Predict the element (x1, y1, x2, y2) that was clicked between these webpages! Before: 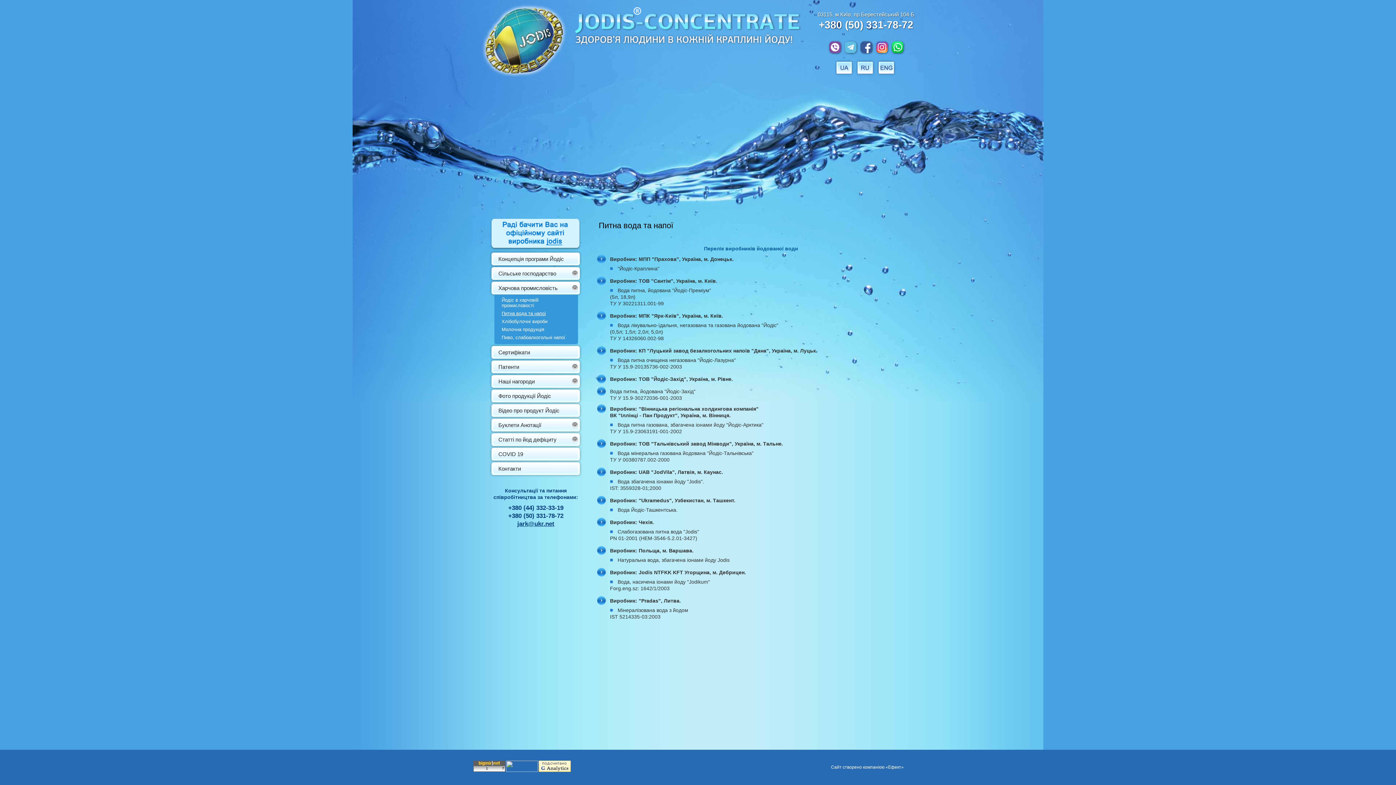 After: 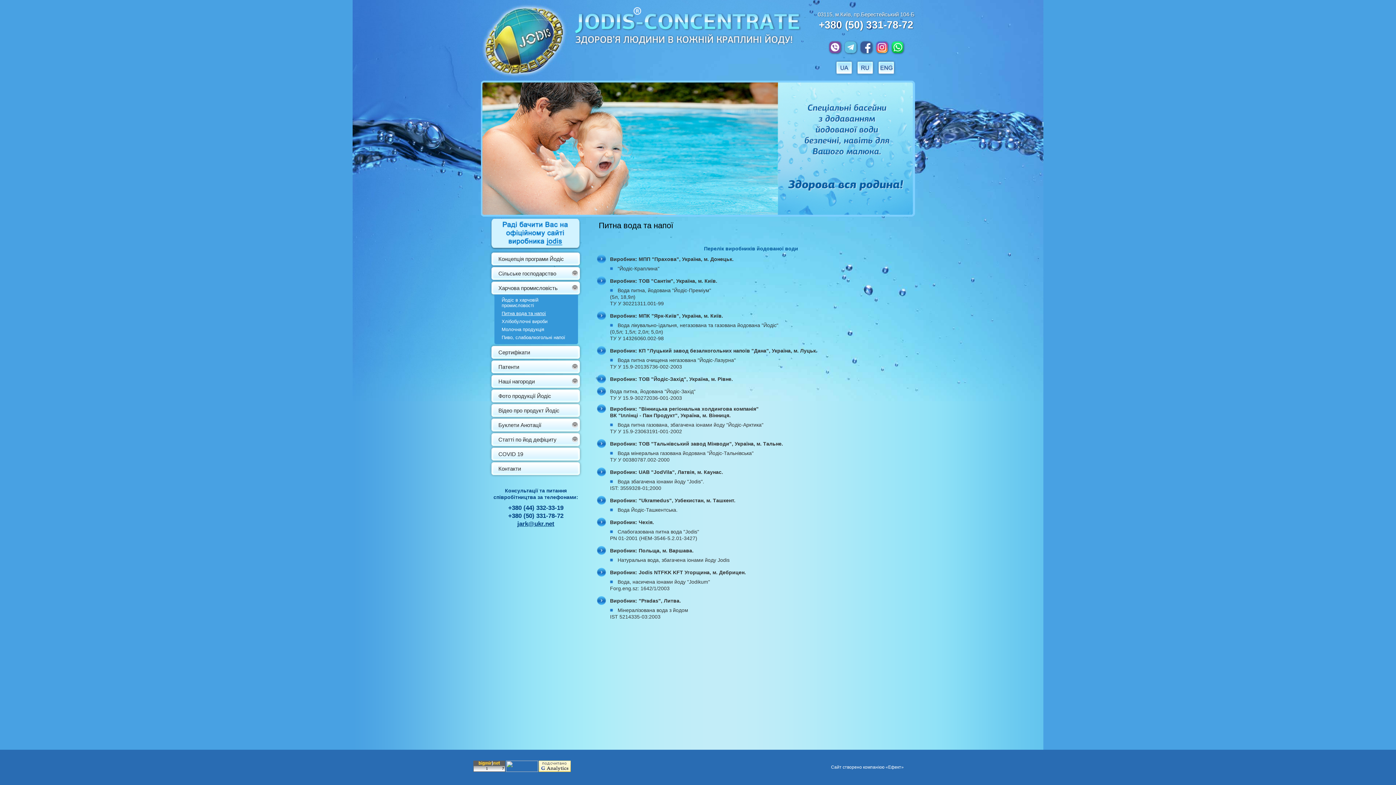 Action: bbox: (508, 512, 563, 519) label: +380 (50) 331-78-72